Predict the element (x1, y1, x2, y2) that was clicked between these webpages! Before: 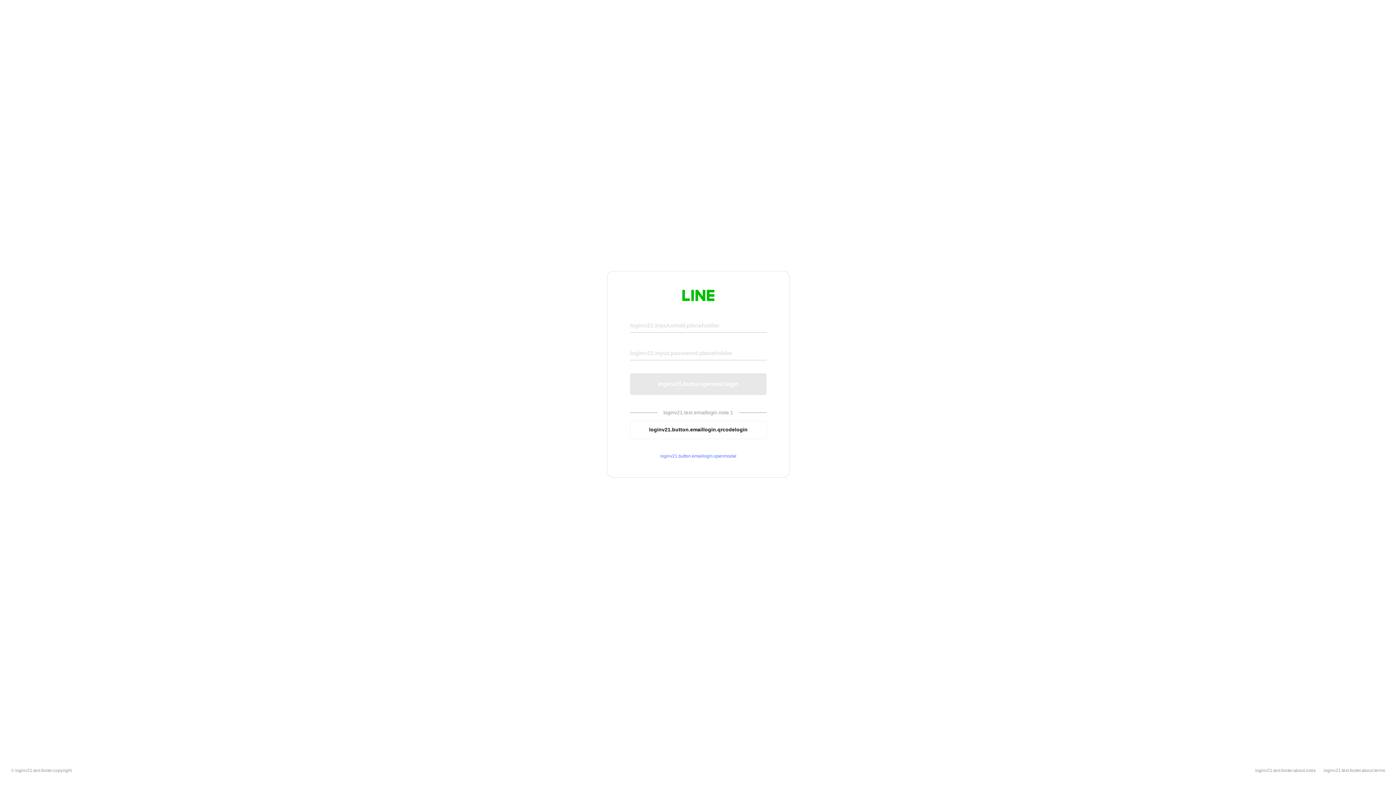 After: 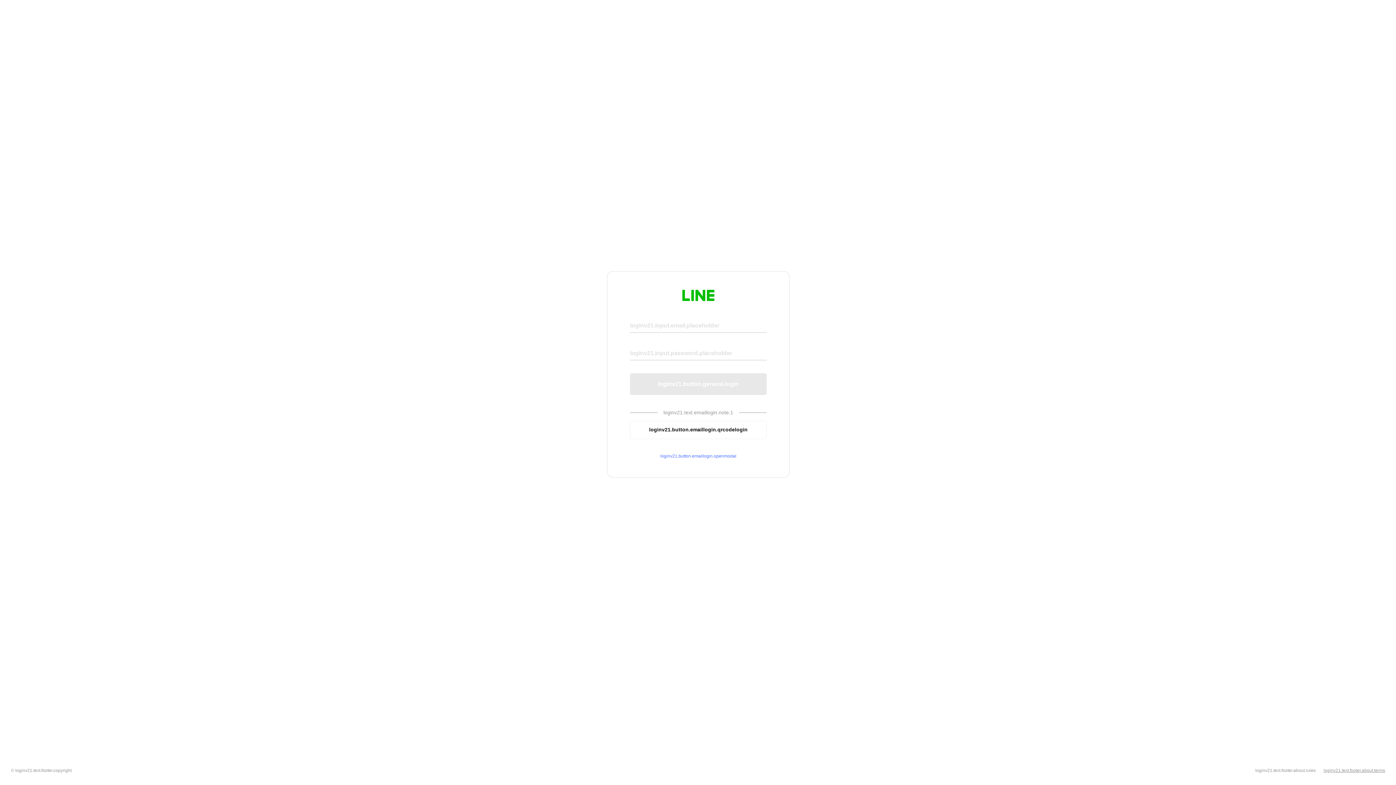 Action: bbox: (1324, 768, 1385, 773) label: loginv21.text.footer.about.terms